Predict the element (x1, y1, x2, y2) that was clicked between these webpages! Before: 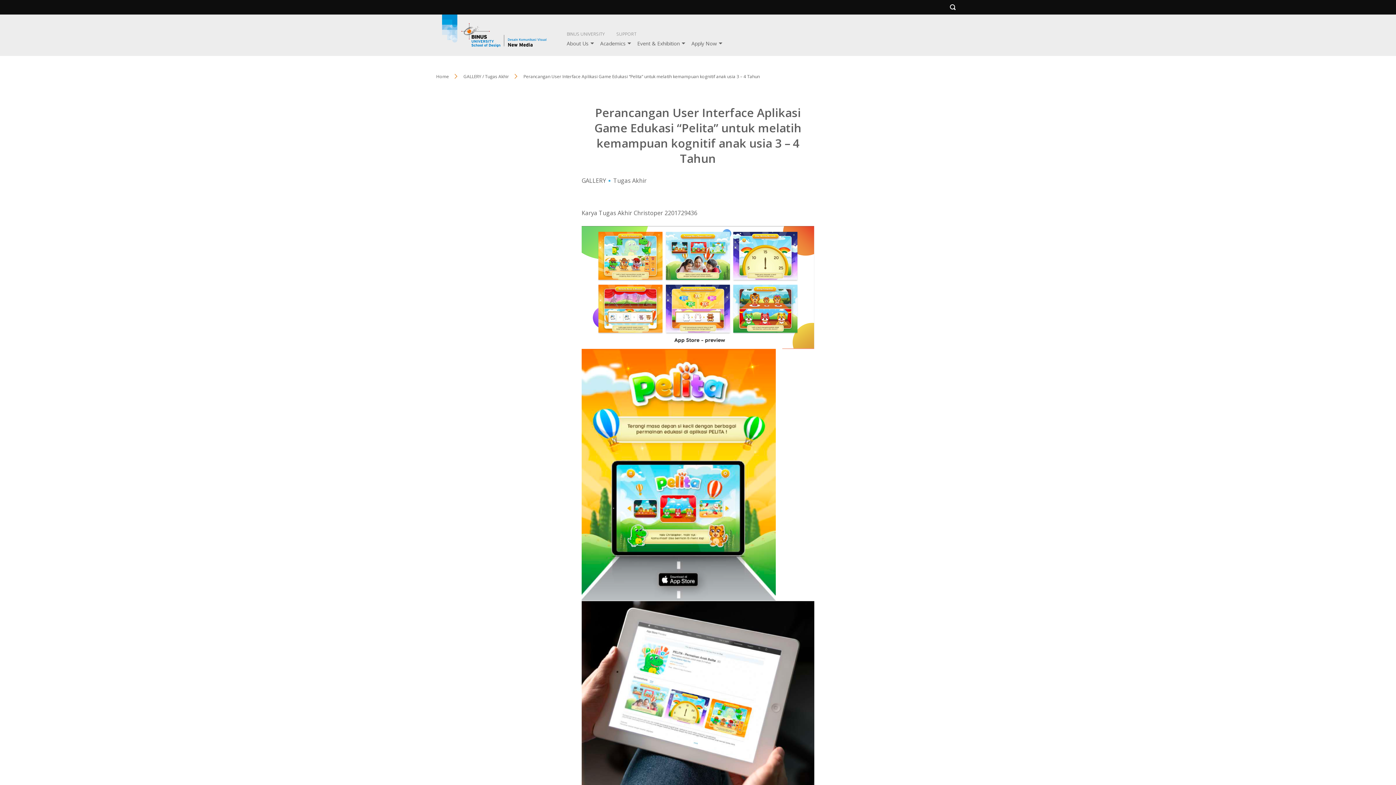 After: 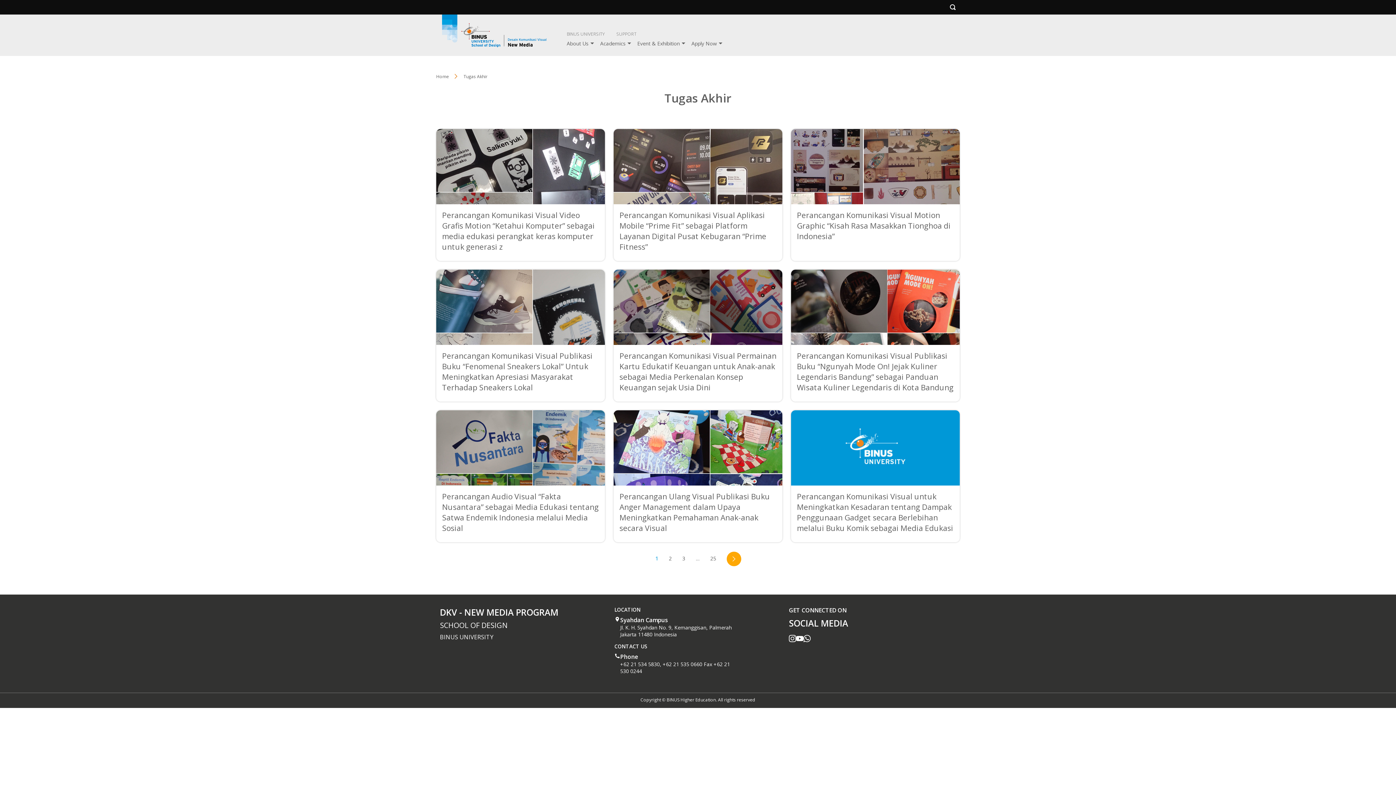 Action: bbox: (613, 177, 646, 183) label: Tugas Akhir